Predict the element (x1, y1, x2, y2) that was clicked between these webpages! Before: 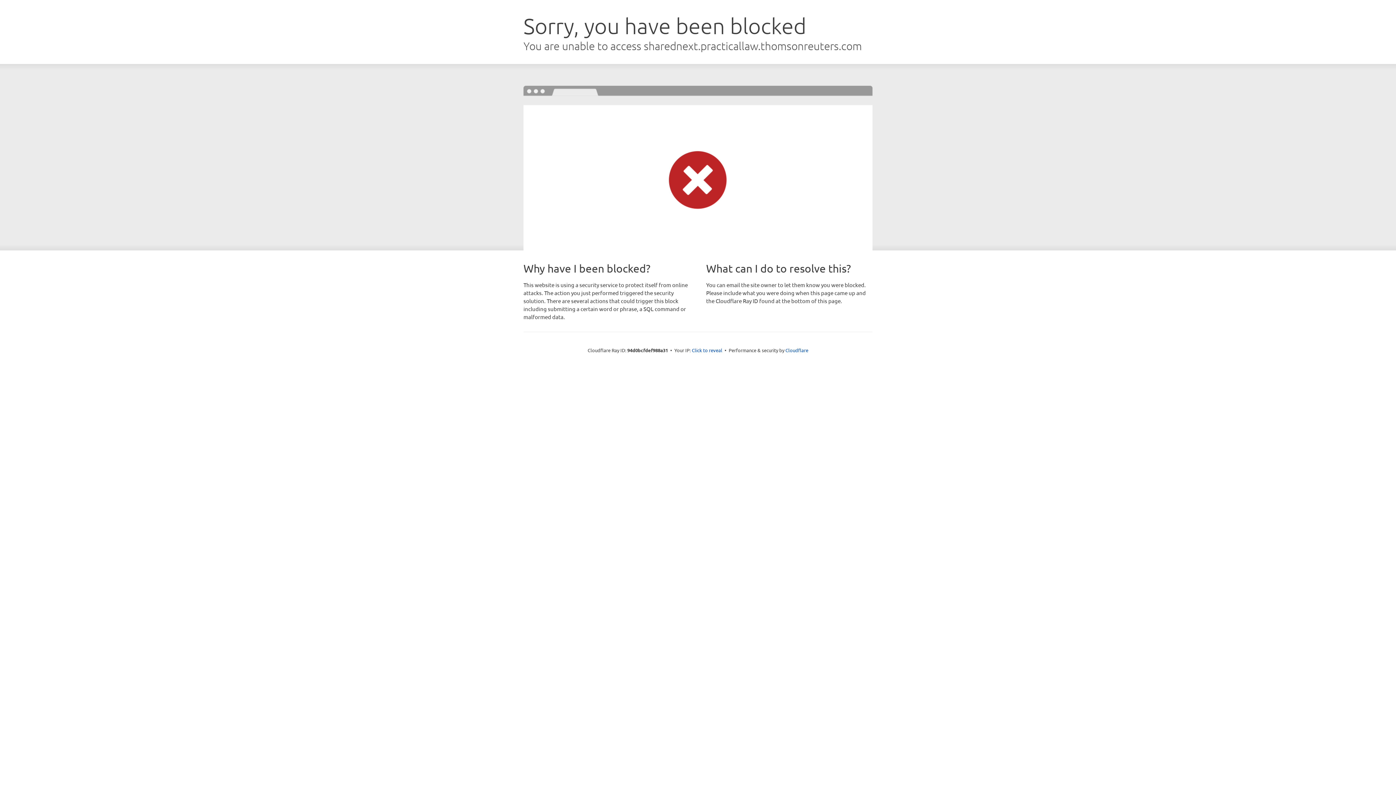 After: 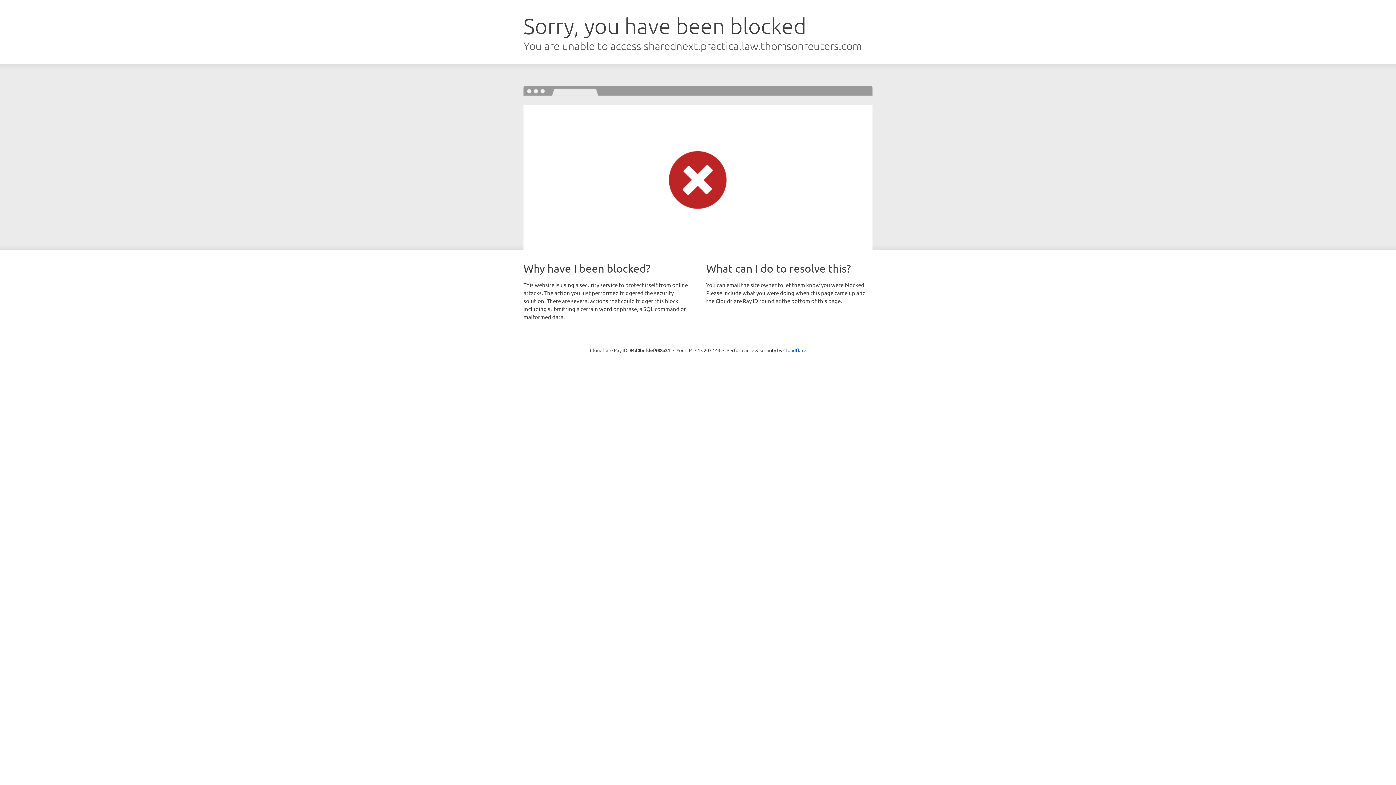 Action: bbox: (692, 346, 722, 353) label: Click to reveal